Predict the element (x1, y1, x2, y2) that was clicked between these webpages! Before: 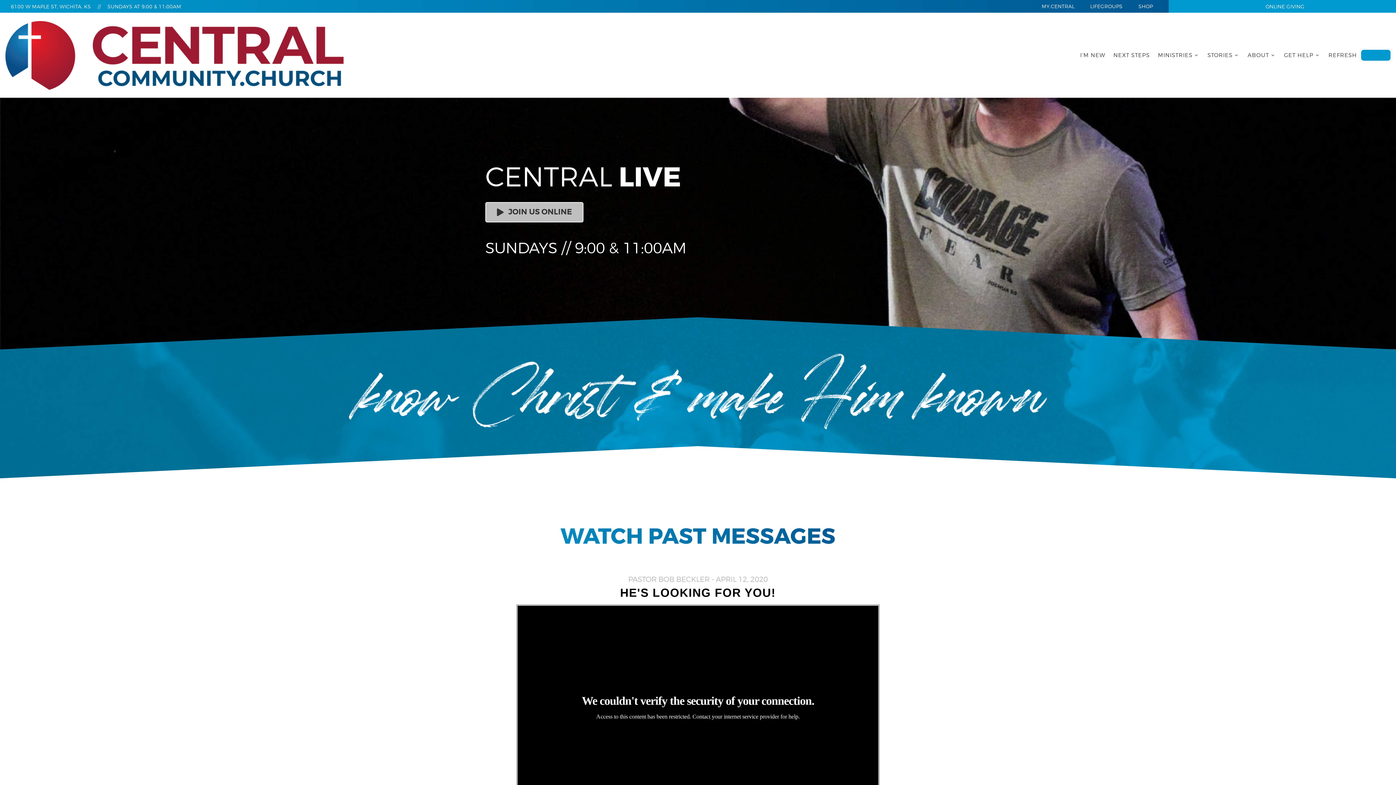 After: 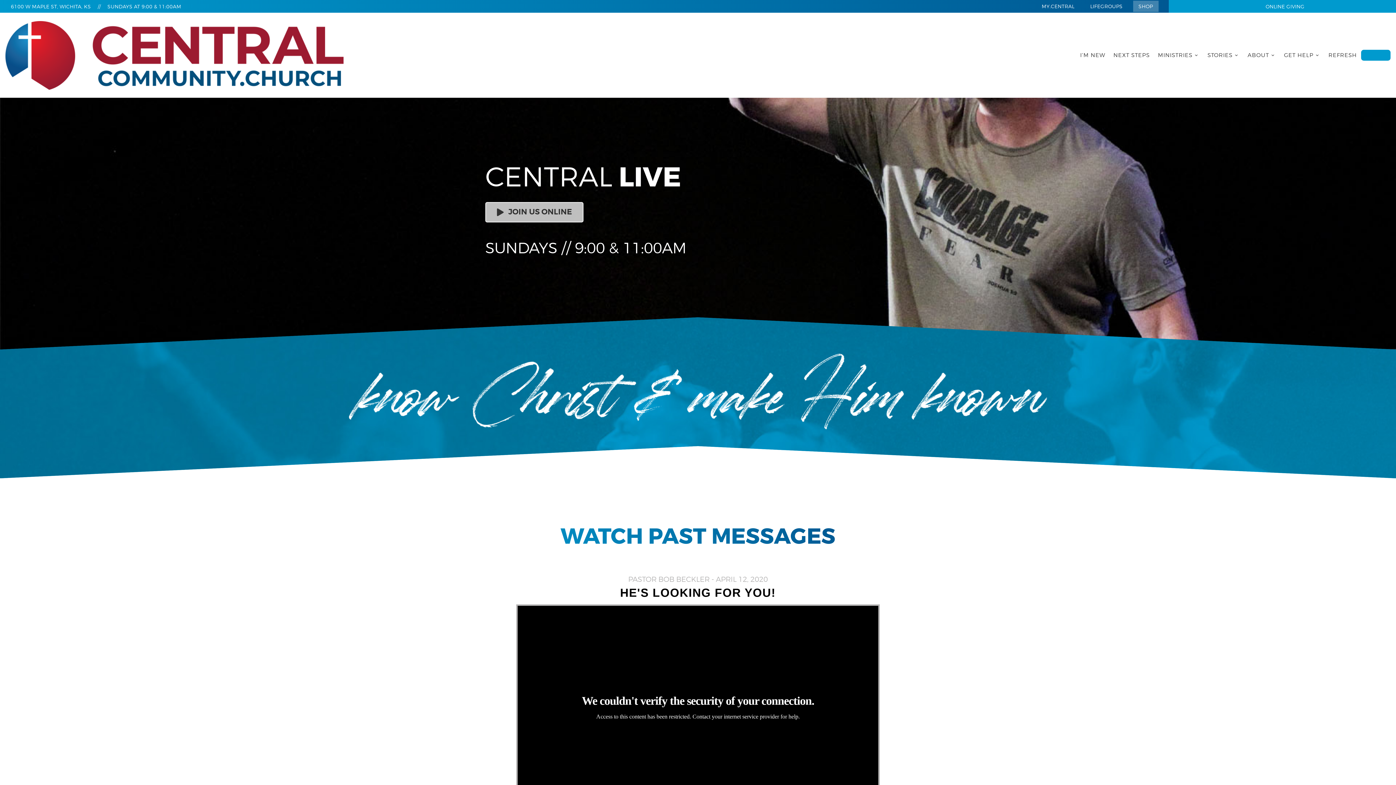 Action: bbox: (1133, 0, 1158, 12) label: SHOP